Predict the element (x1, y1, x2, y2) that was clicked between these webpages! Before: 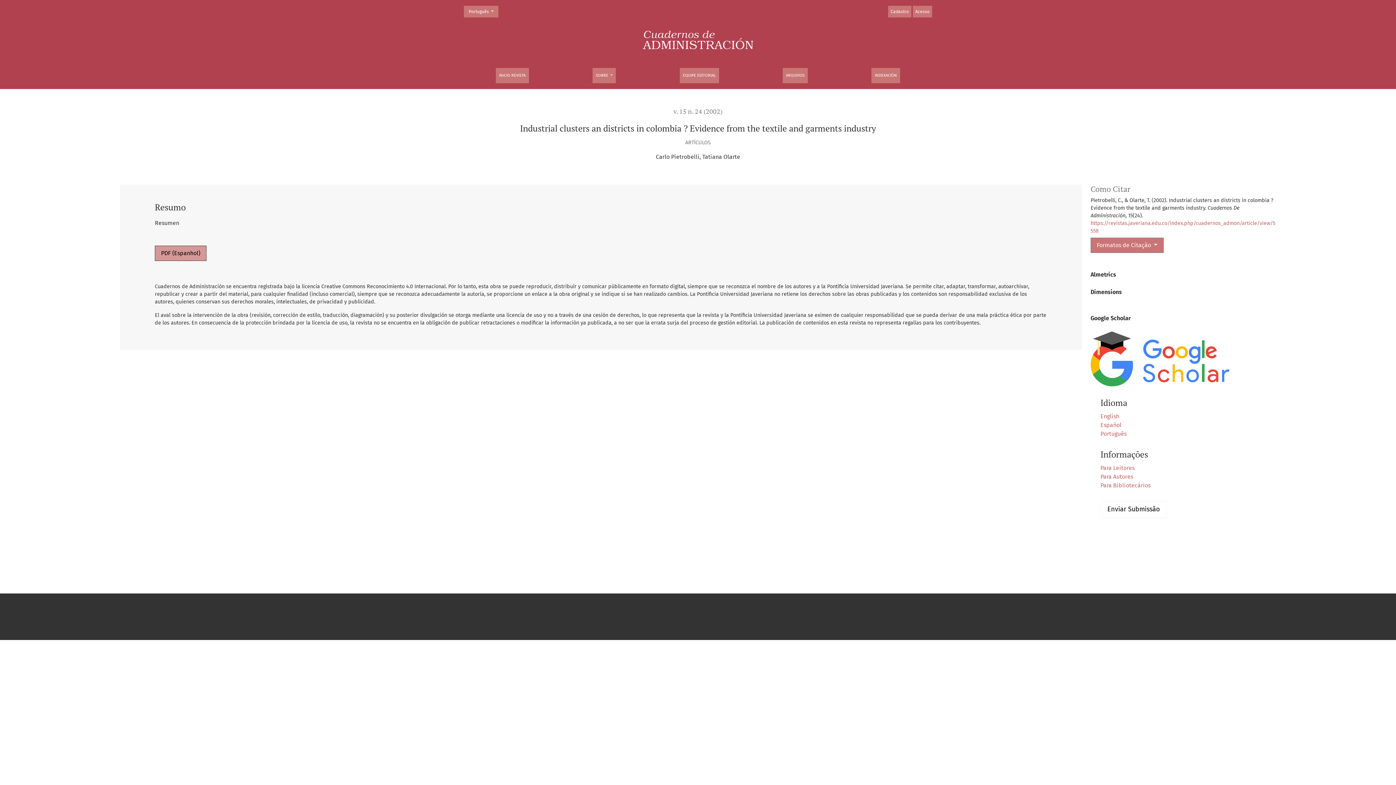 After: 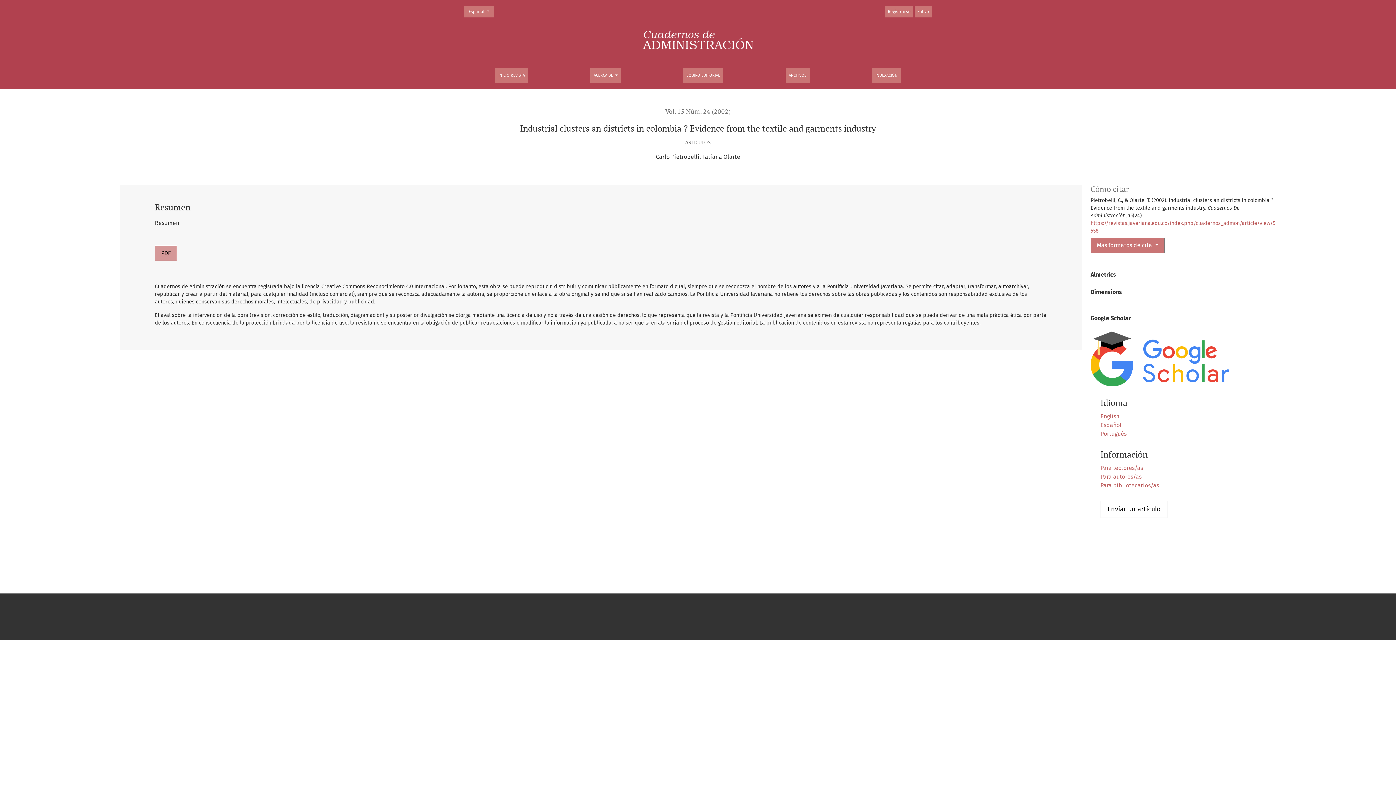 Action: bbox: (1100, 421, 1121, 428) label: Español